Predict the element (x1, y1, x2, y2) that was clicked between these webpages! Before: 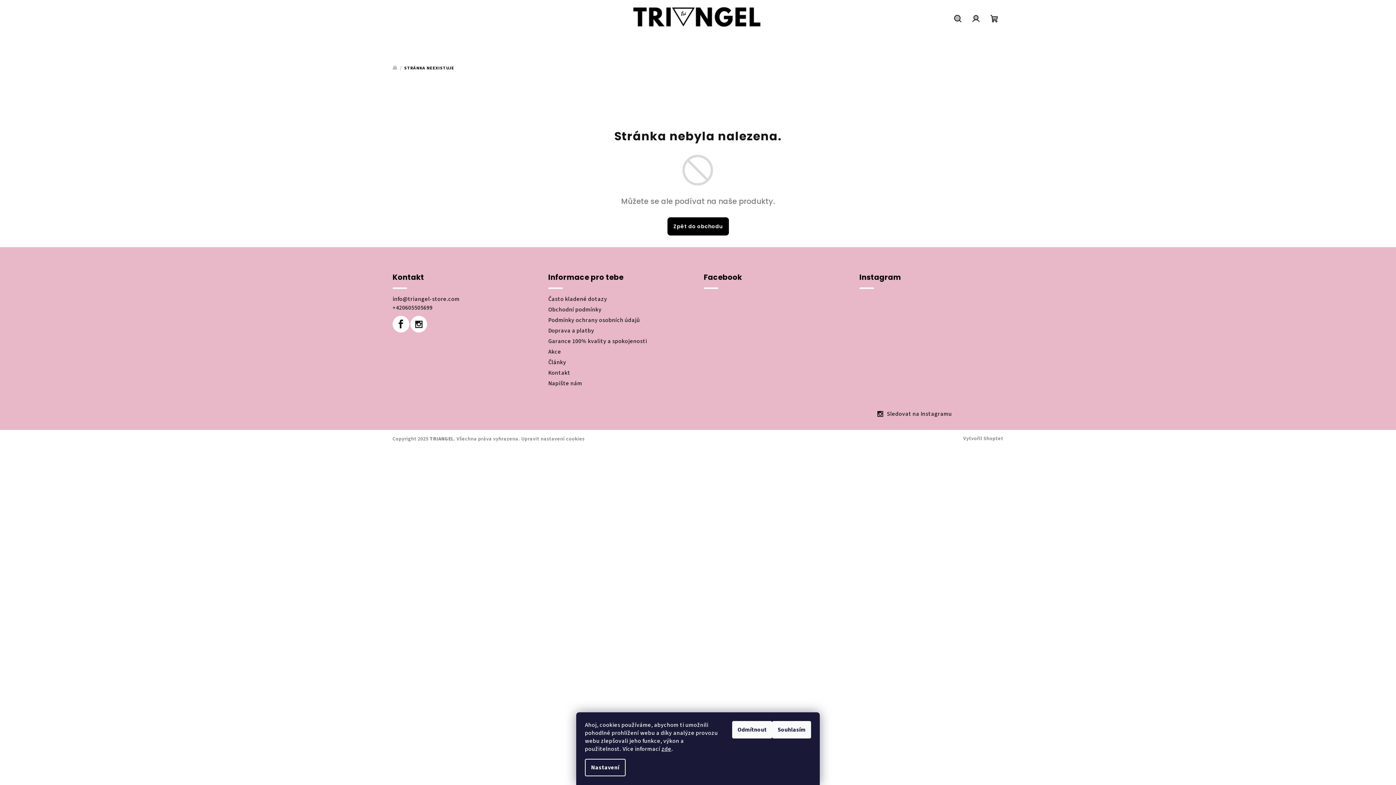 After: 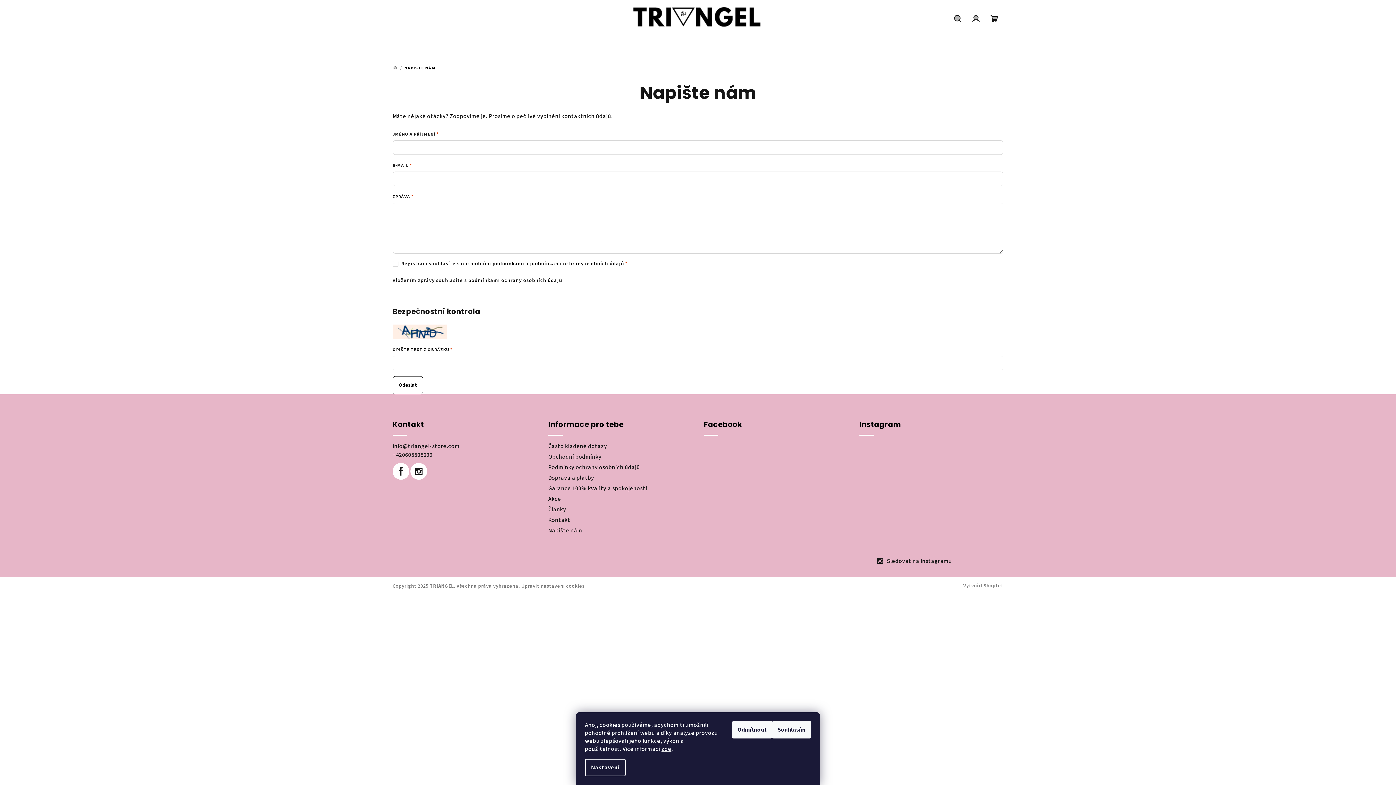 Action: label: Napište nám bbox: (548, 379, 582, 387)